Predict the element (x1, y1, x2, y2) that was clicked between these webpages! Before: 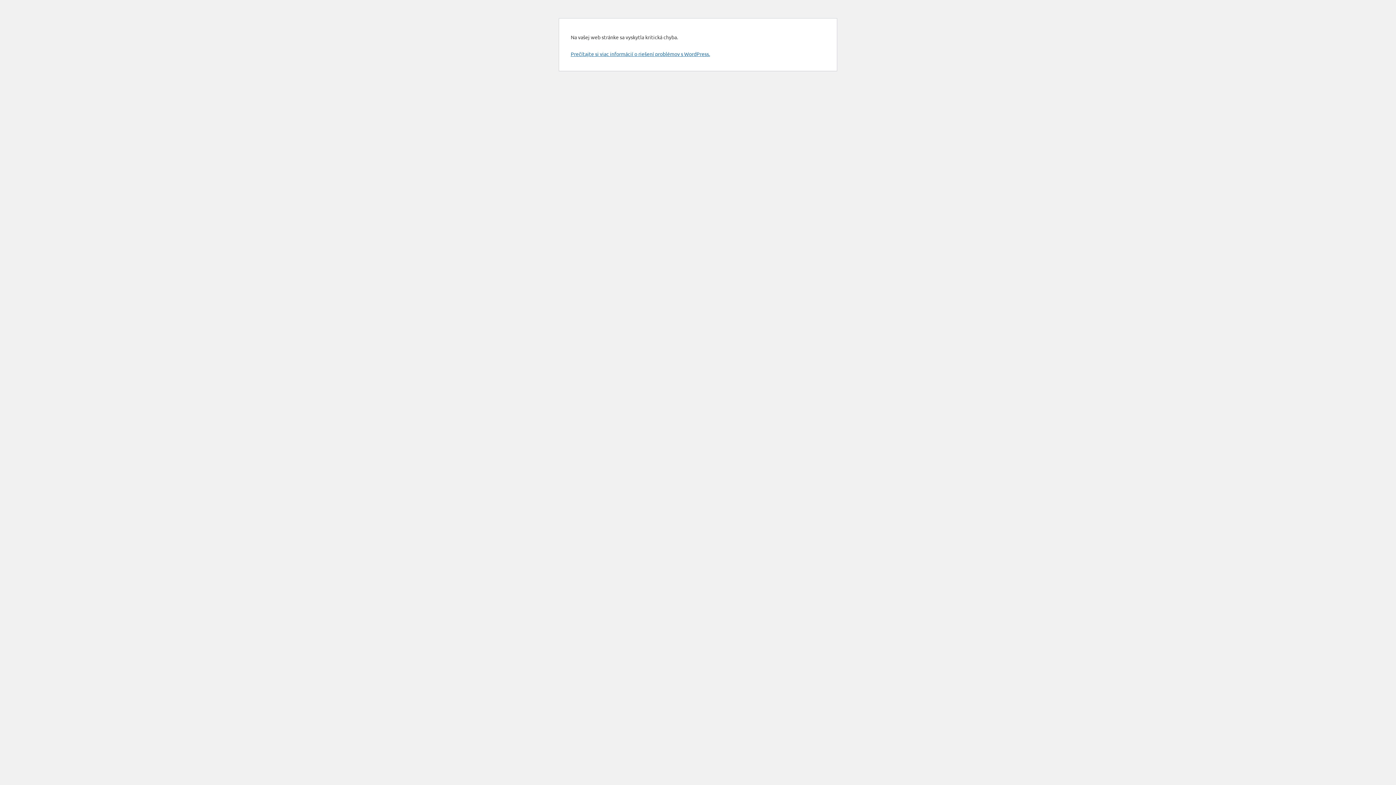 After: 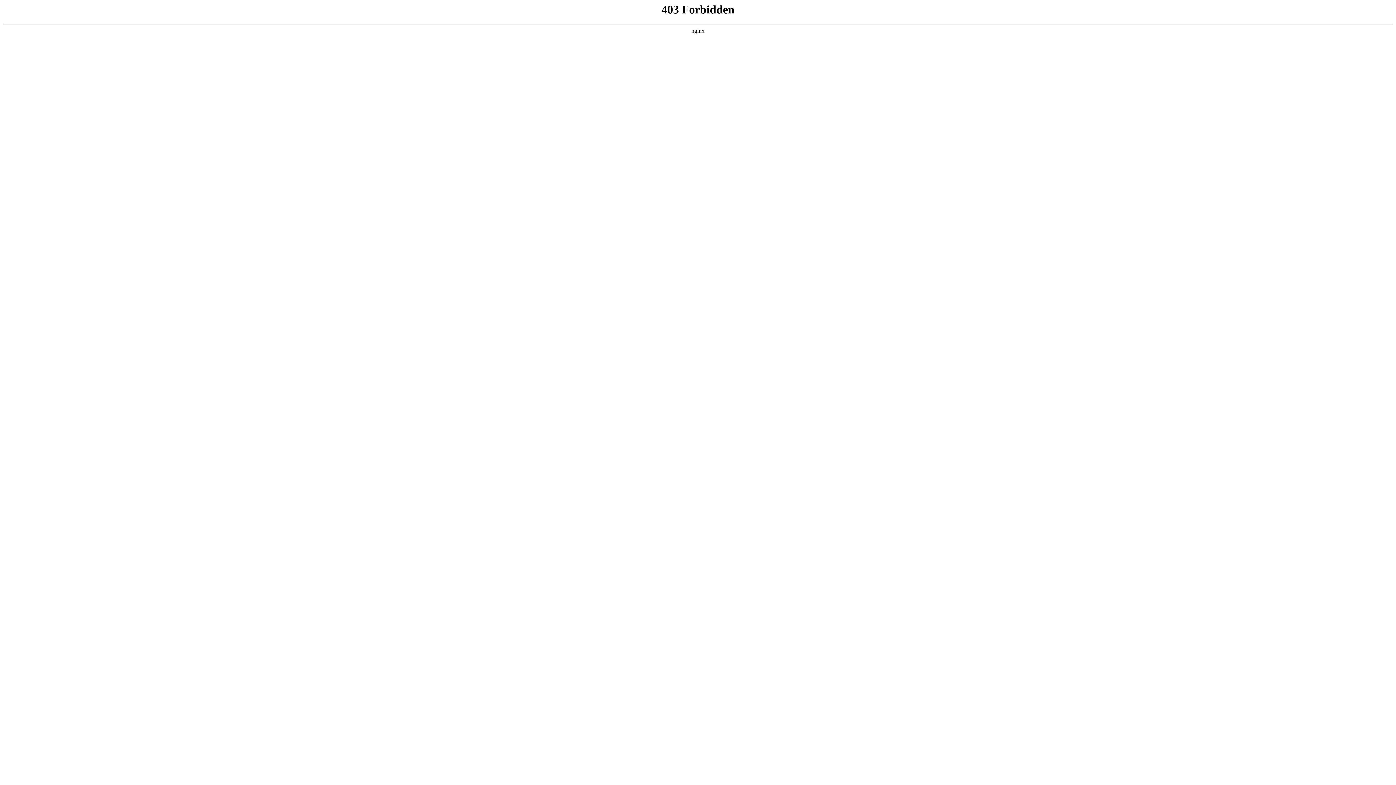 Action: label: Prečítajte si viac informácií o riešení problémov s WordPress. bbox: (570, 50, 710, 57)